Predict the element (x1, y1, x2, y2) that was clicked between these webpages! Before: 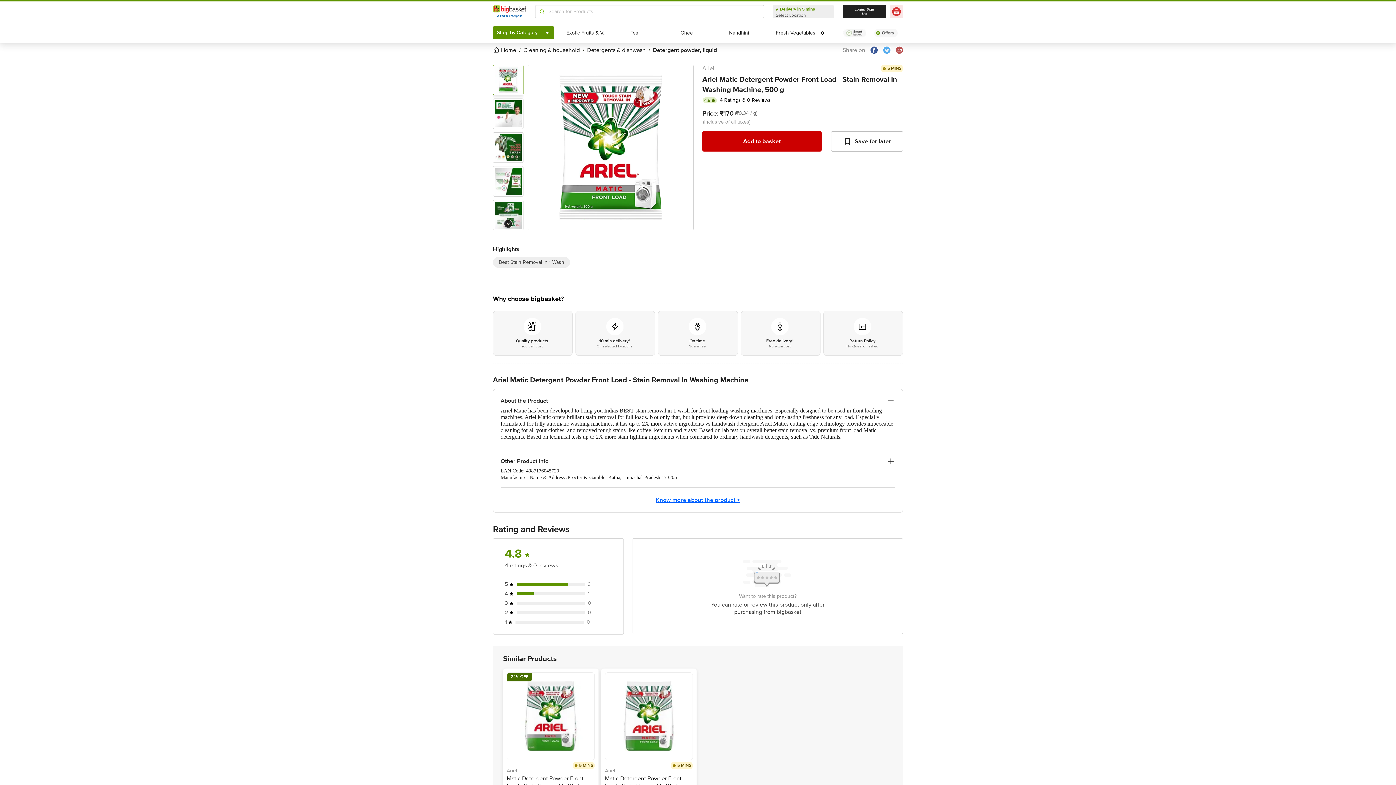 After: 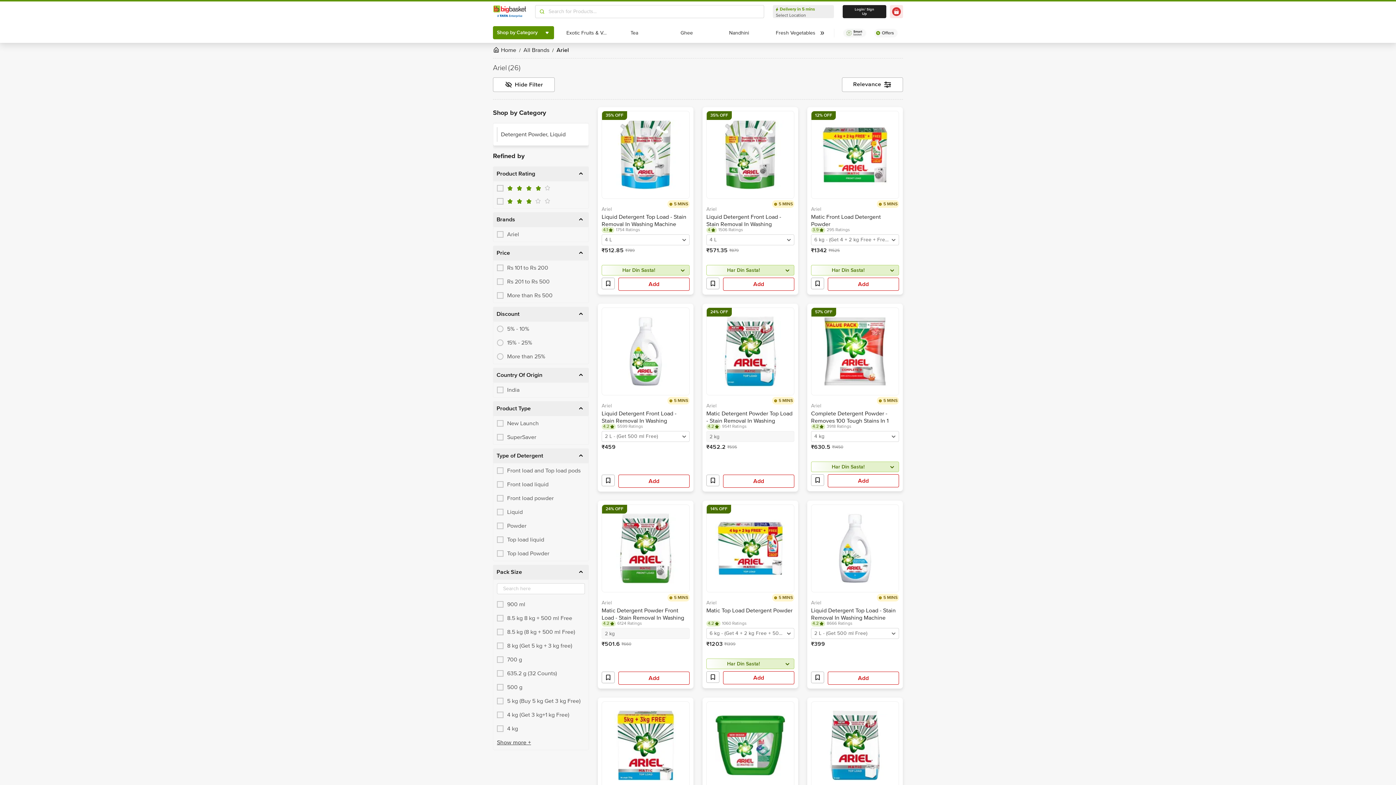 Action: label: Ariel bbox: (702, 64, 714, 72)